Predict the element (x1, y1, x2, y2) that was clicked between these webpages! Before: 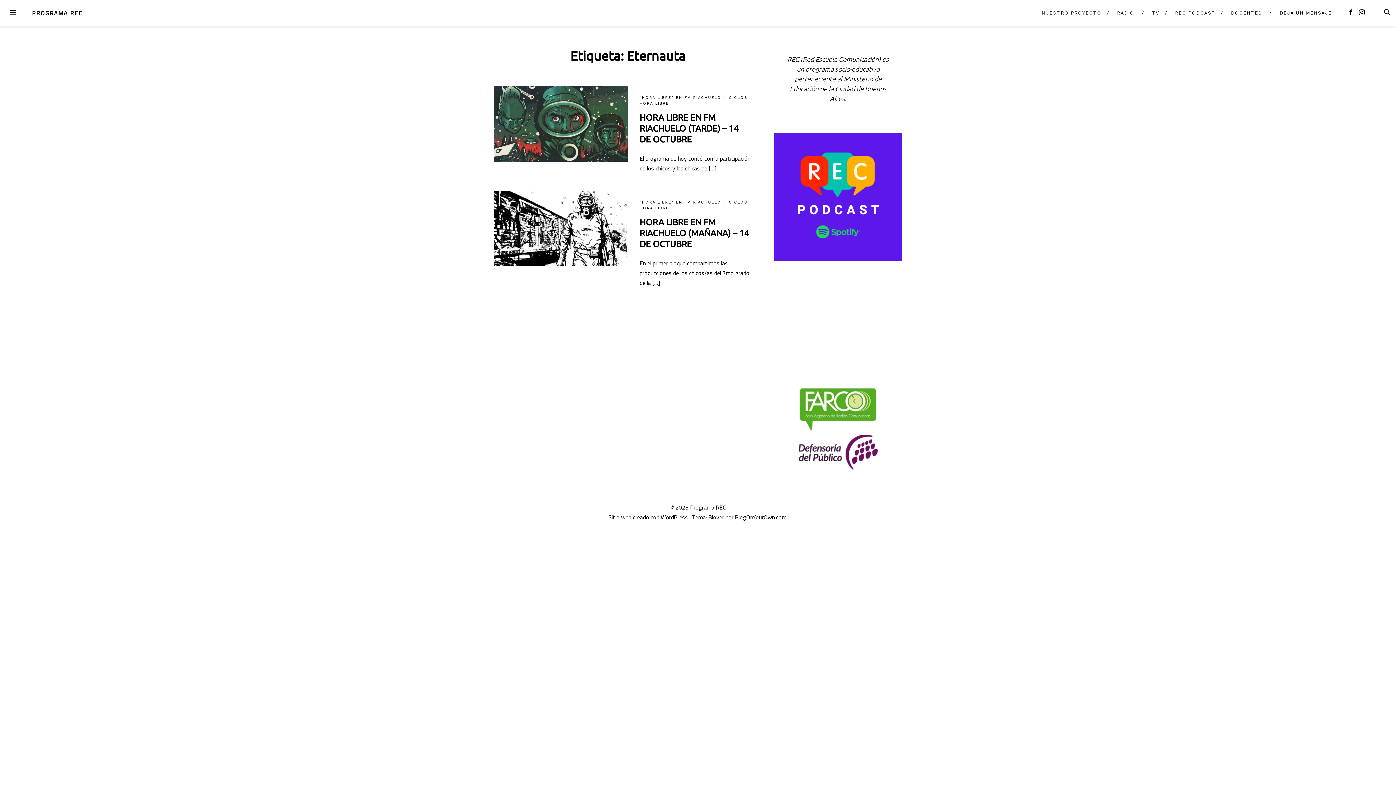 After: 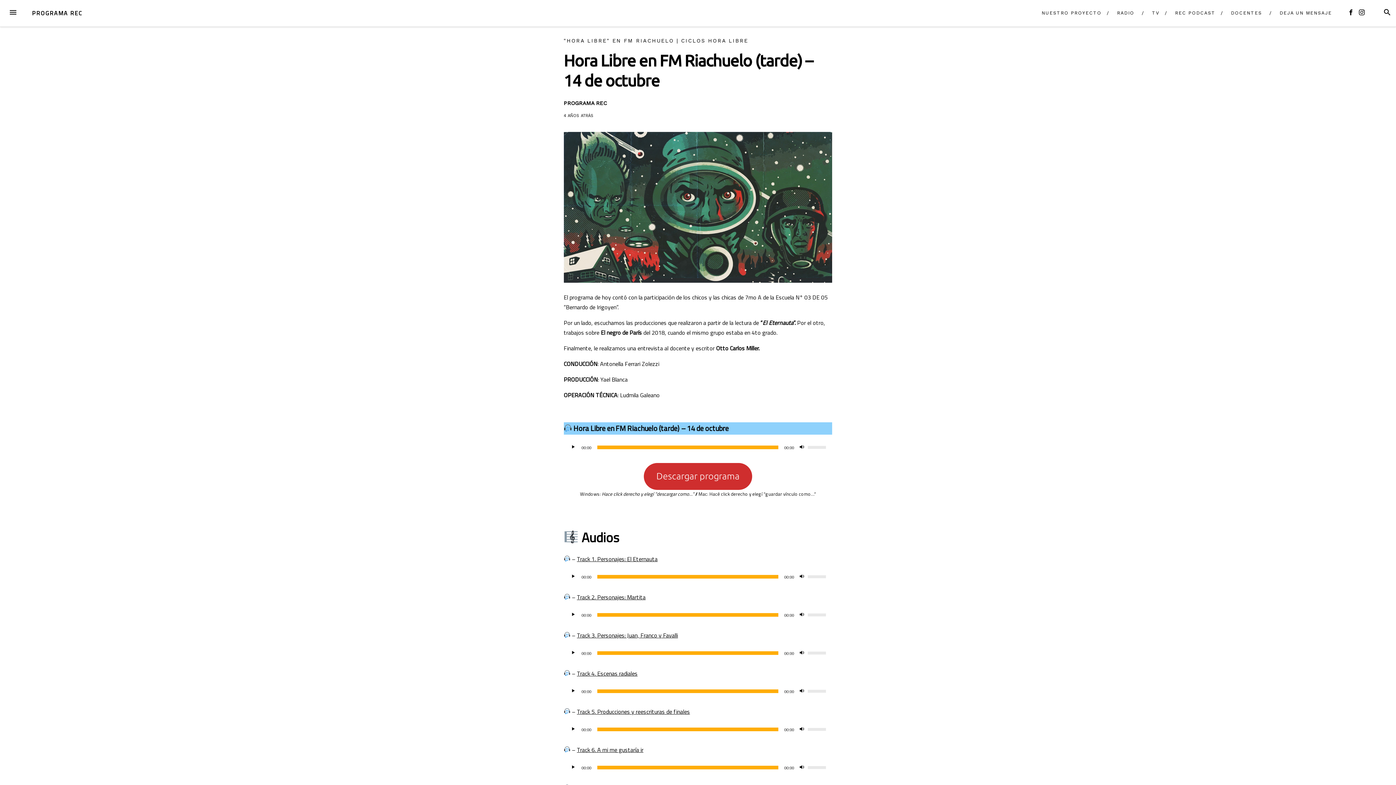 Action: bbox: (493, 118, 628, 127)